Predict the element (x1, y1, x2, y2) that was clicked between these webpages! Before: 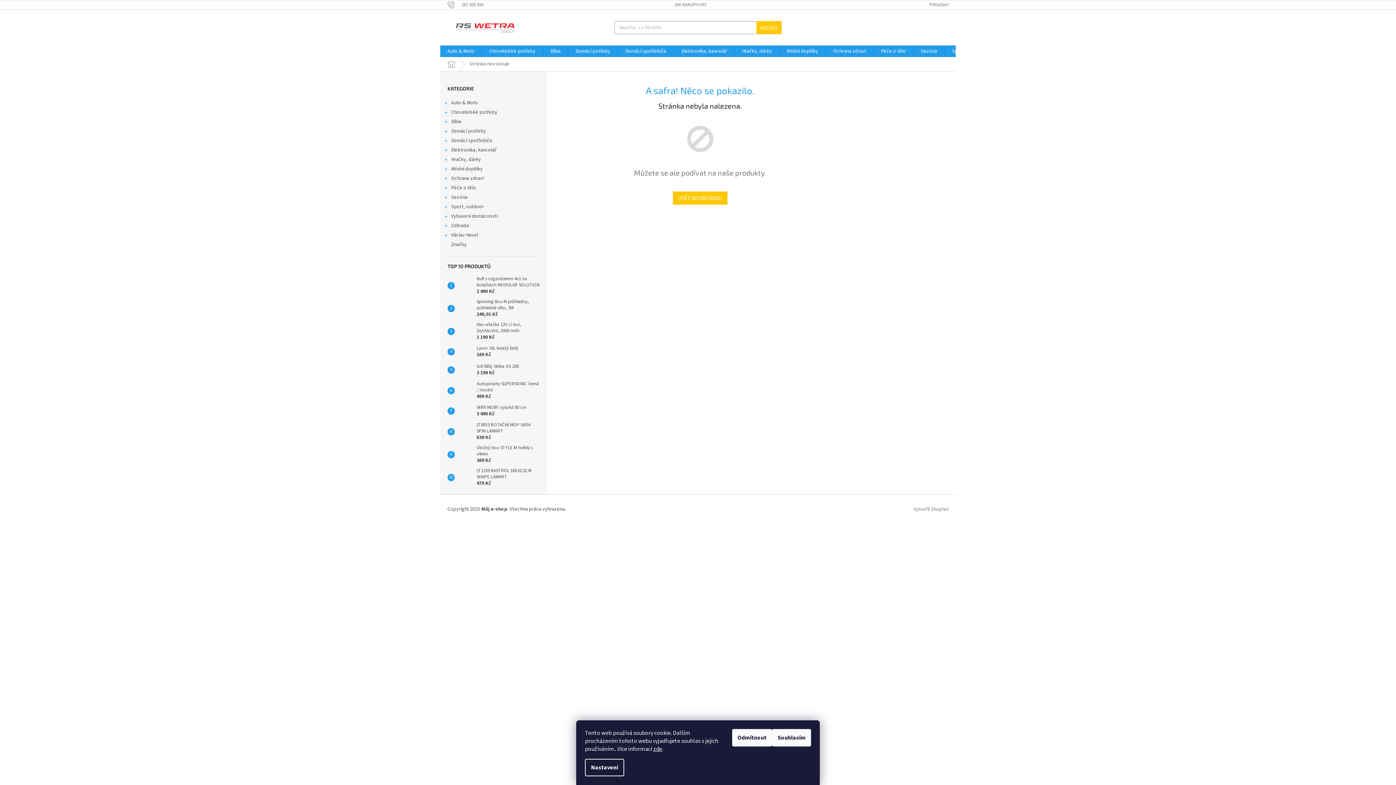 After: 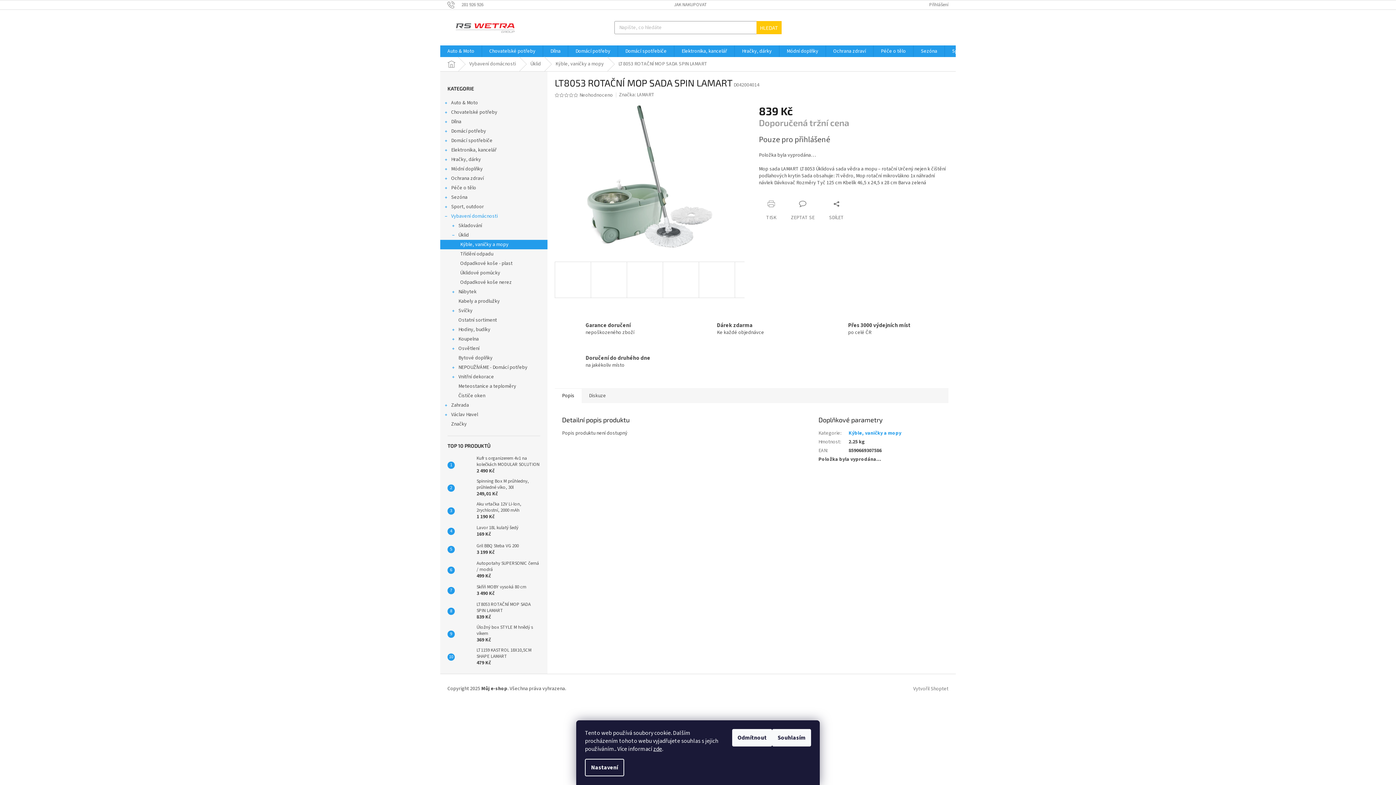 Action: bbox: (454, 424, 473, 439)